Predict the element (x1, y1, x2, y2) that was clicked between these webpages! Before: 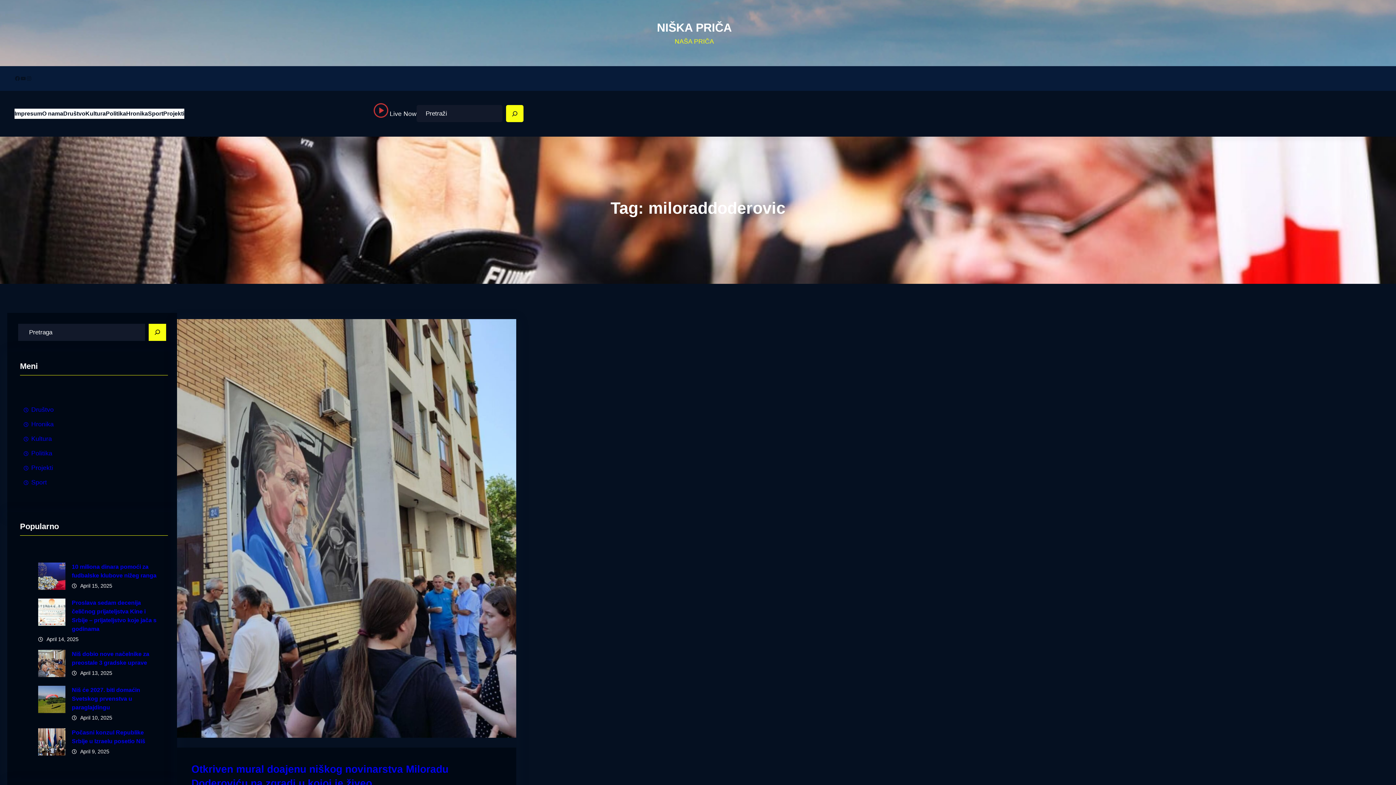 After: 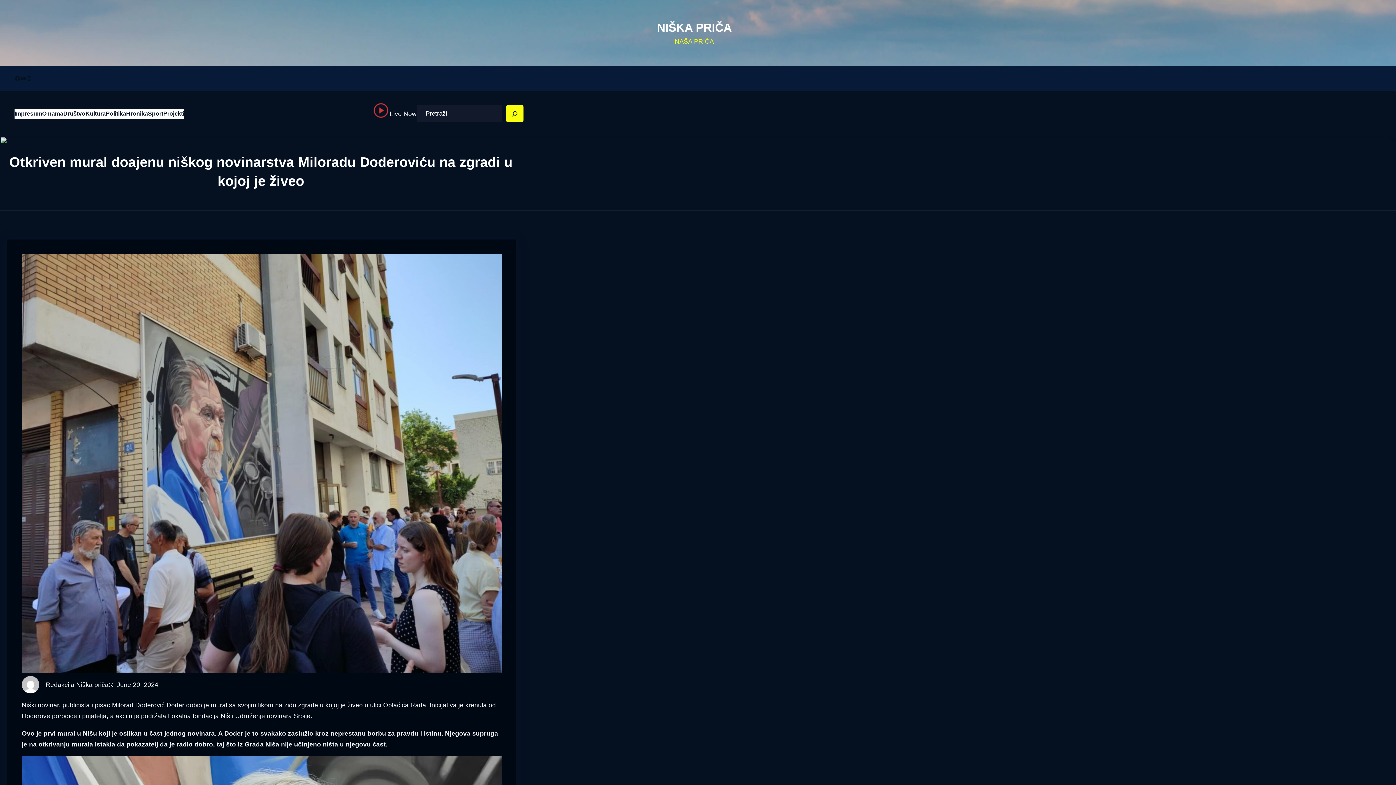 Action: bbox: (176, 319, 516, 741)